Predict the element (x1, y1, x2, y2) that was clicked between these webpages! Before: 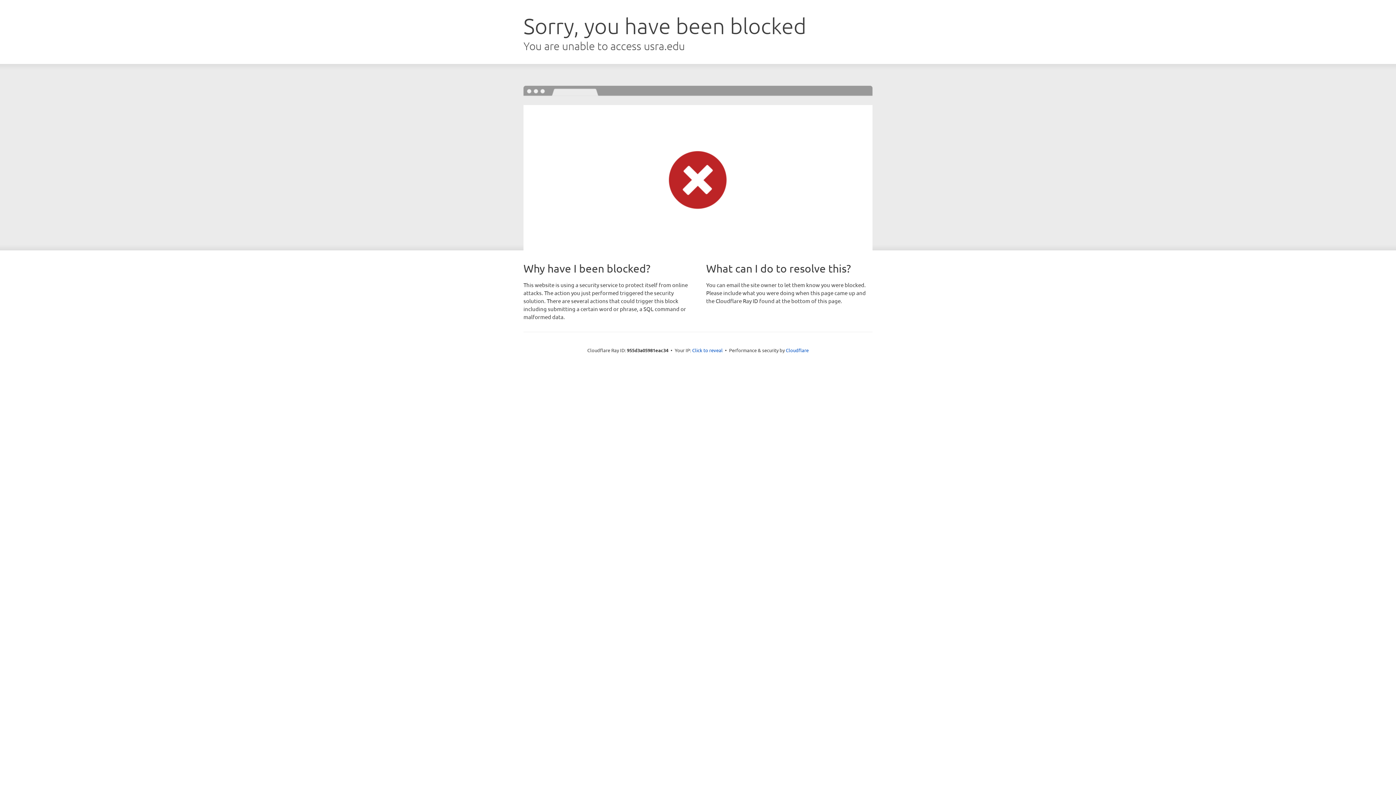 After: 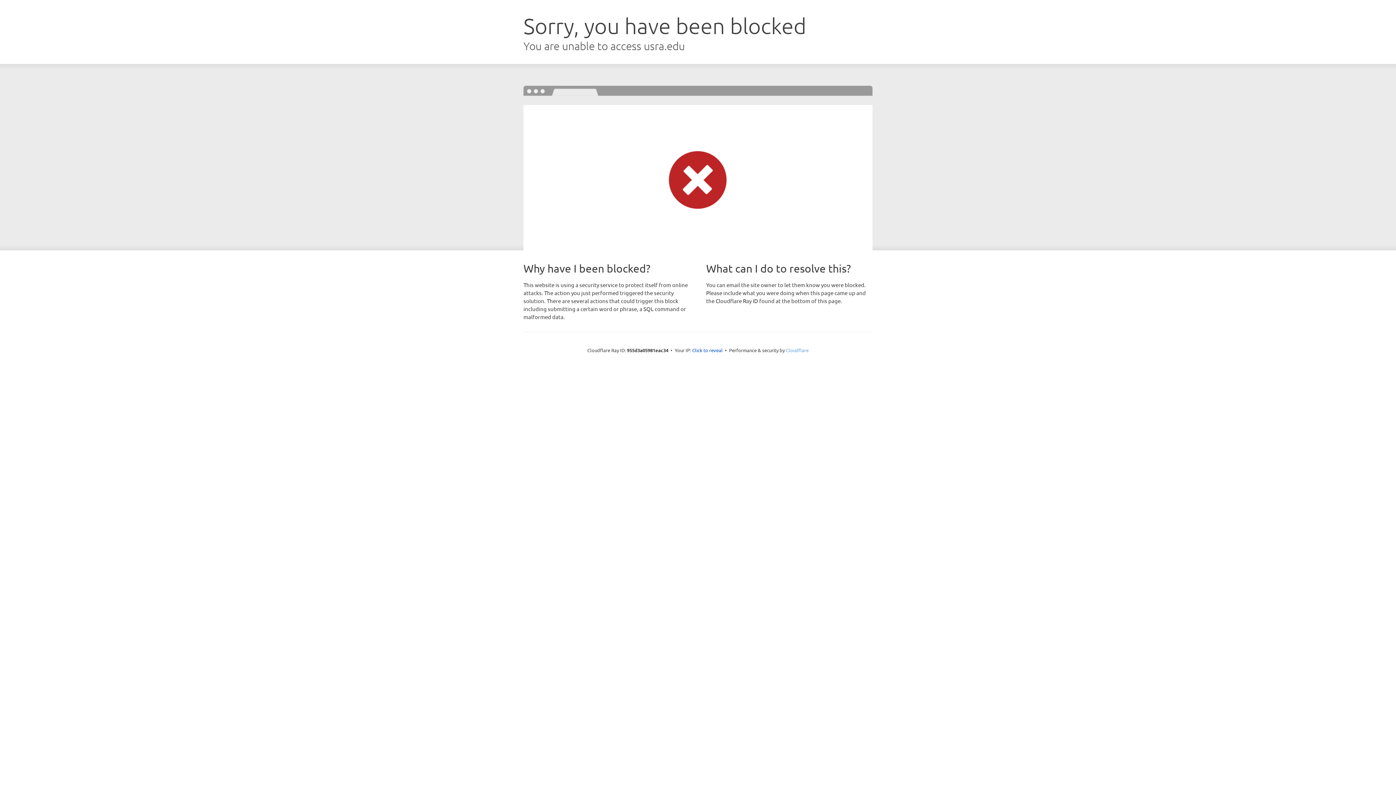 Action: bbox: (786, 347, 808, 353) label: Cloudflare